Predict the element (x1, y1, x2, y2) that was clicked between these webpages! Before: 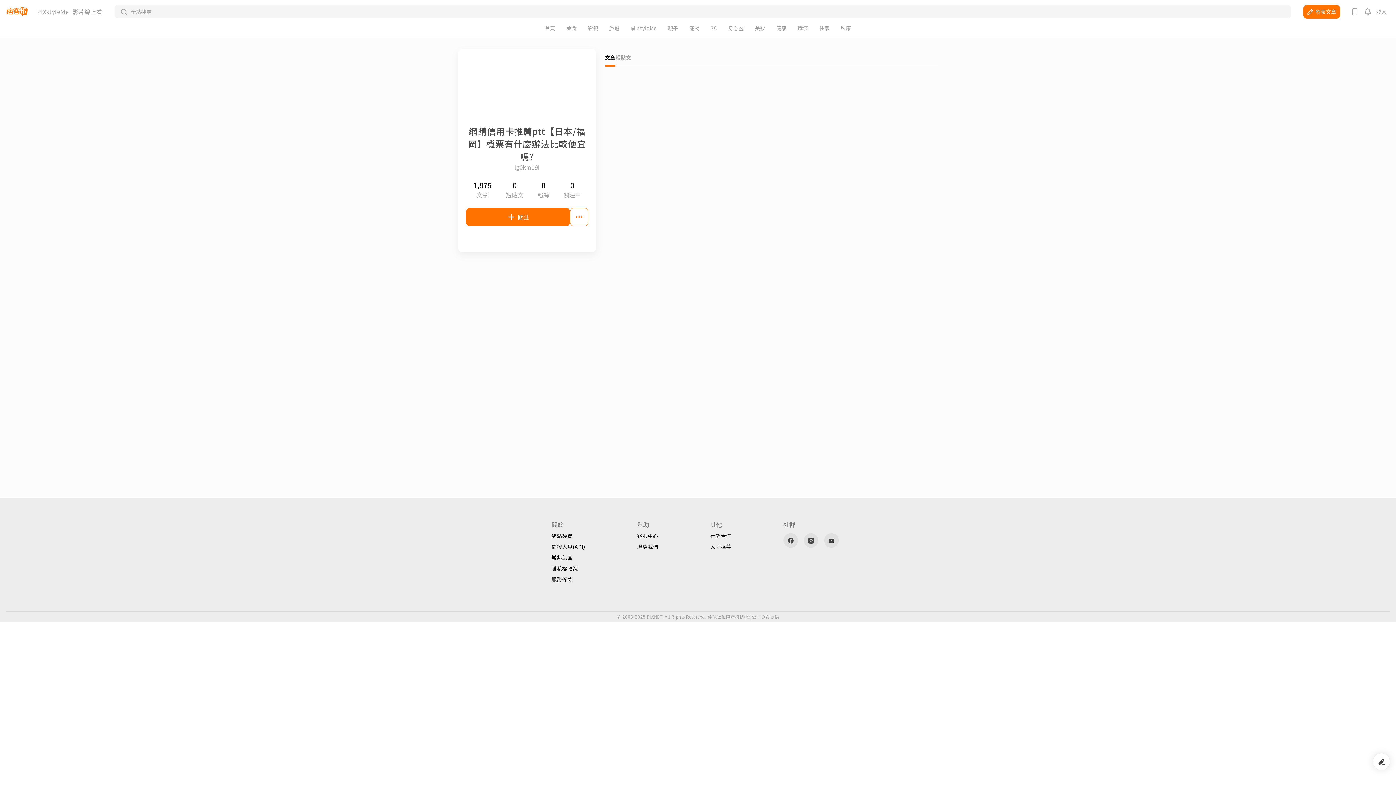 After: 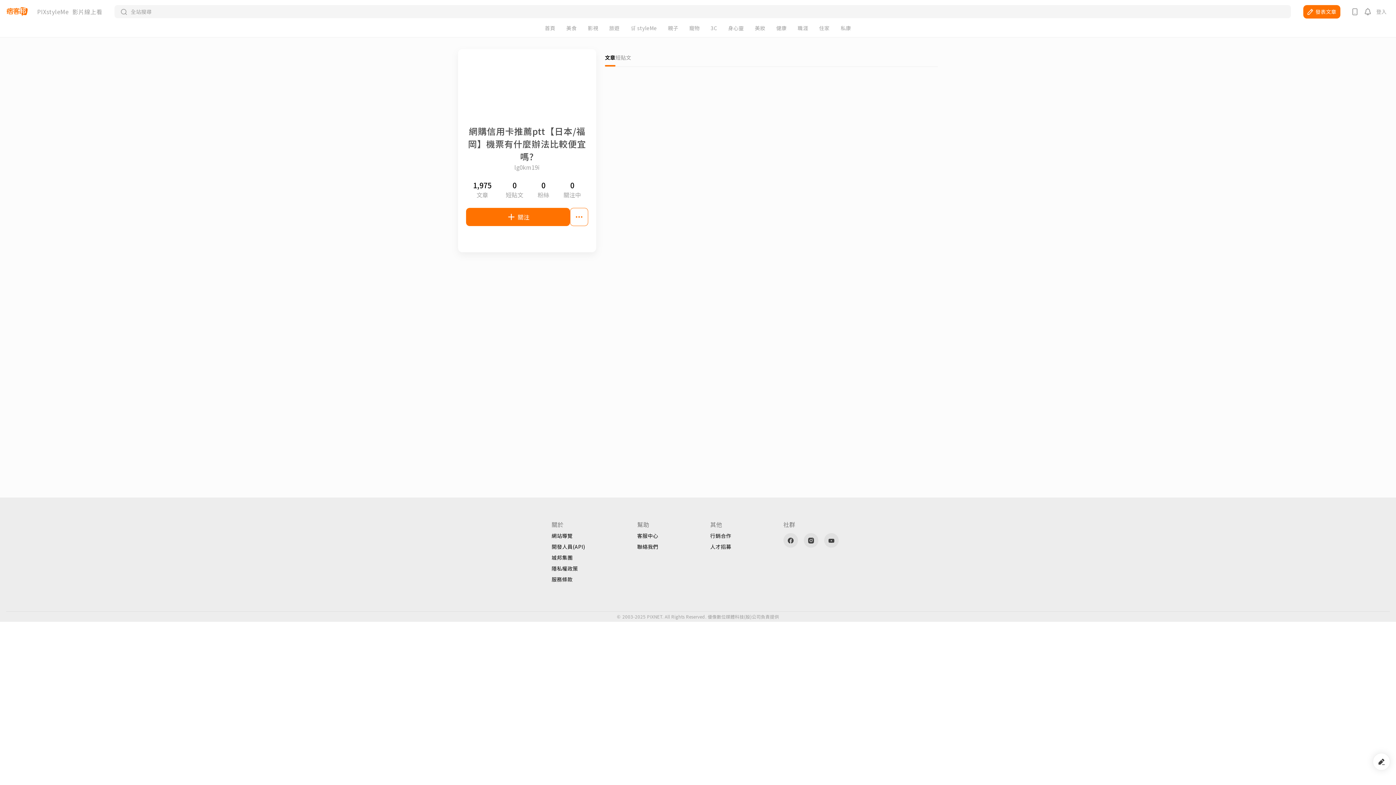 Action: label: PIXstyleMe bbox: (37, 8, 68, 14)